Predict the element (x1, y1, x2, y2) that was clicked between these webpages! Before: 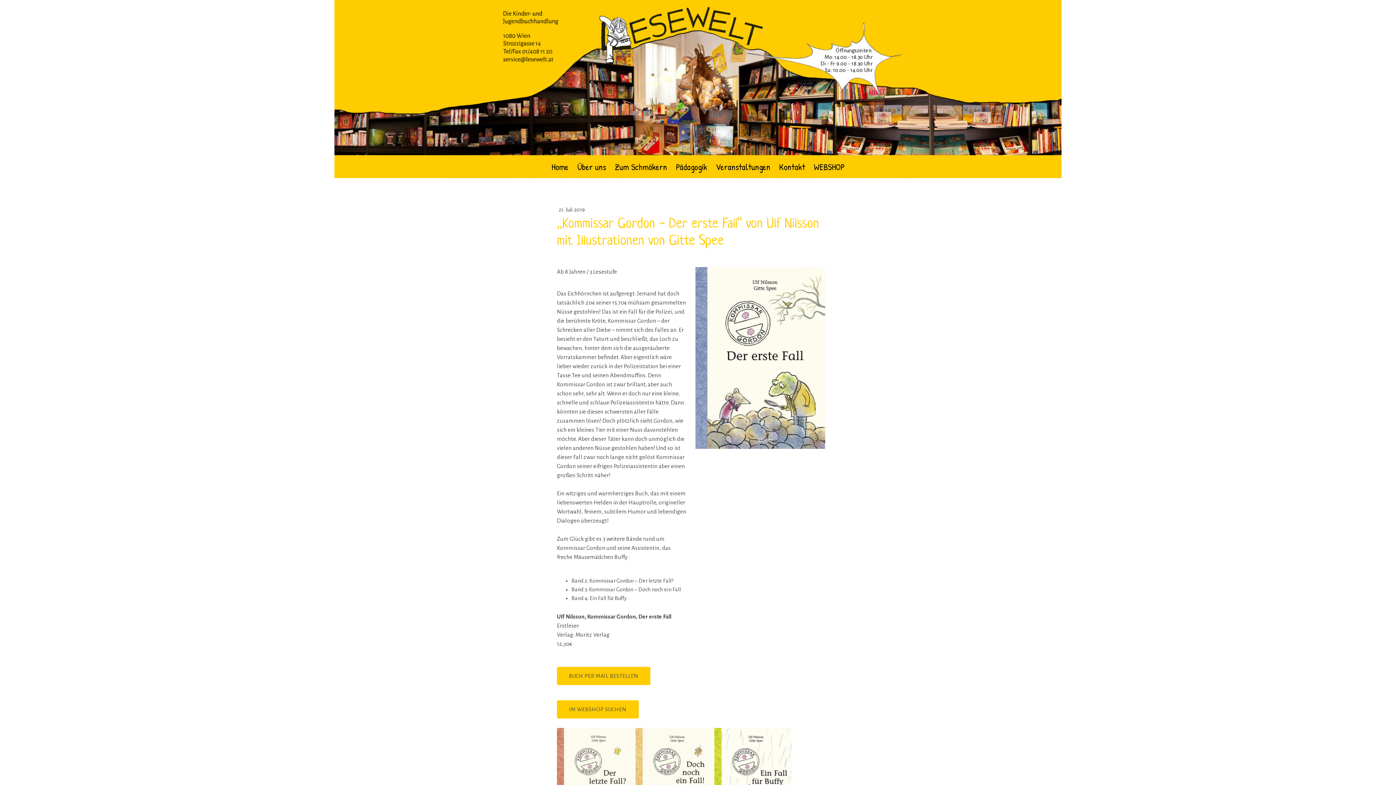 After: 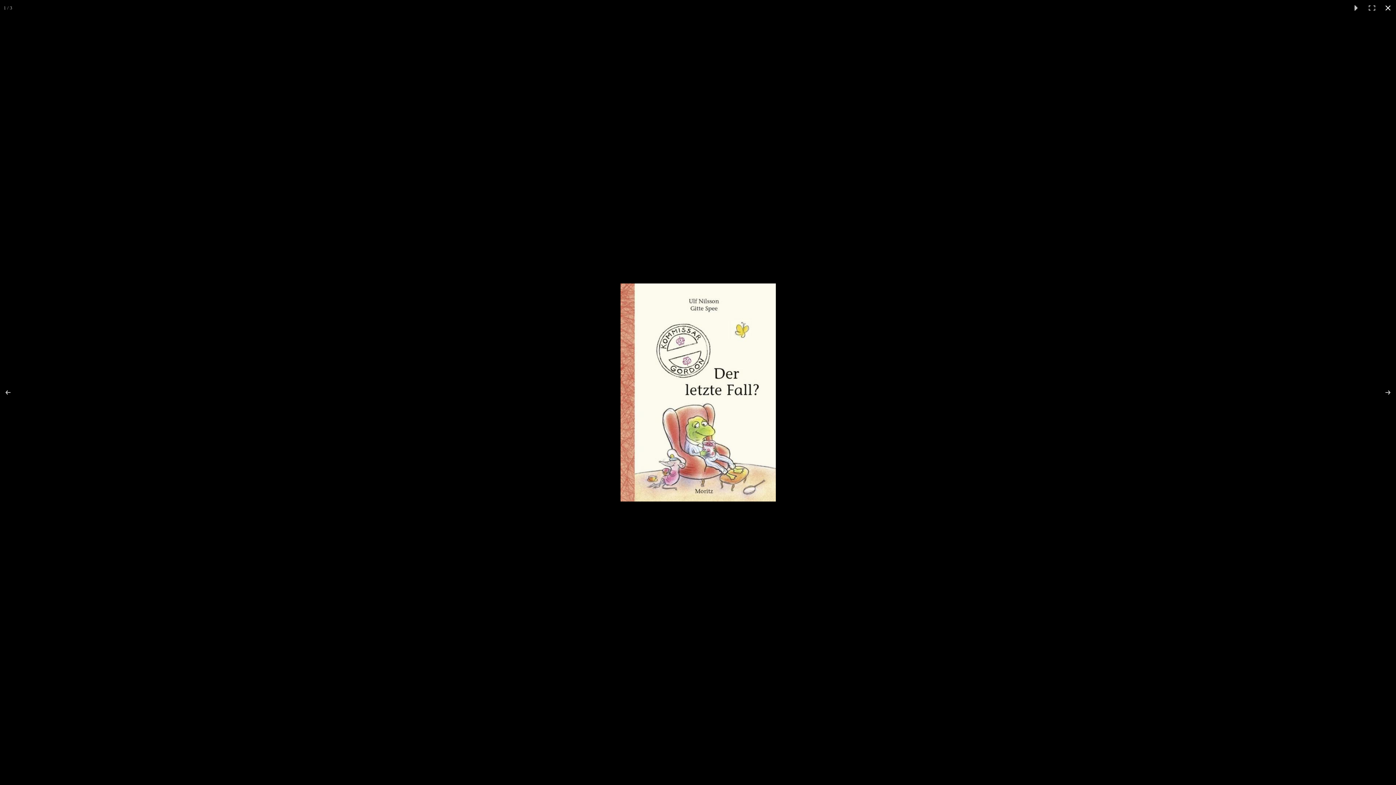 Action: bbox: (557, 728, 635, 837)